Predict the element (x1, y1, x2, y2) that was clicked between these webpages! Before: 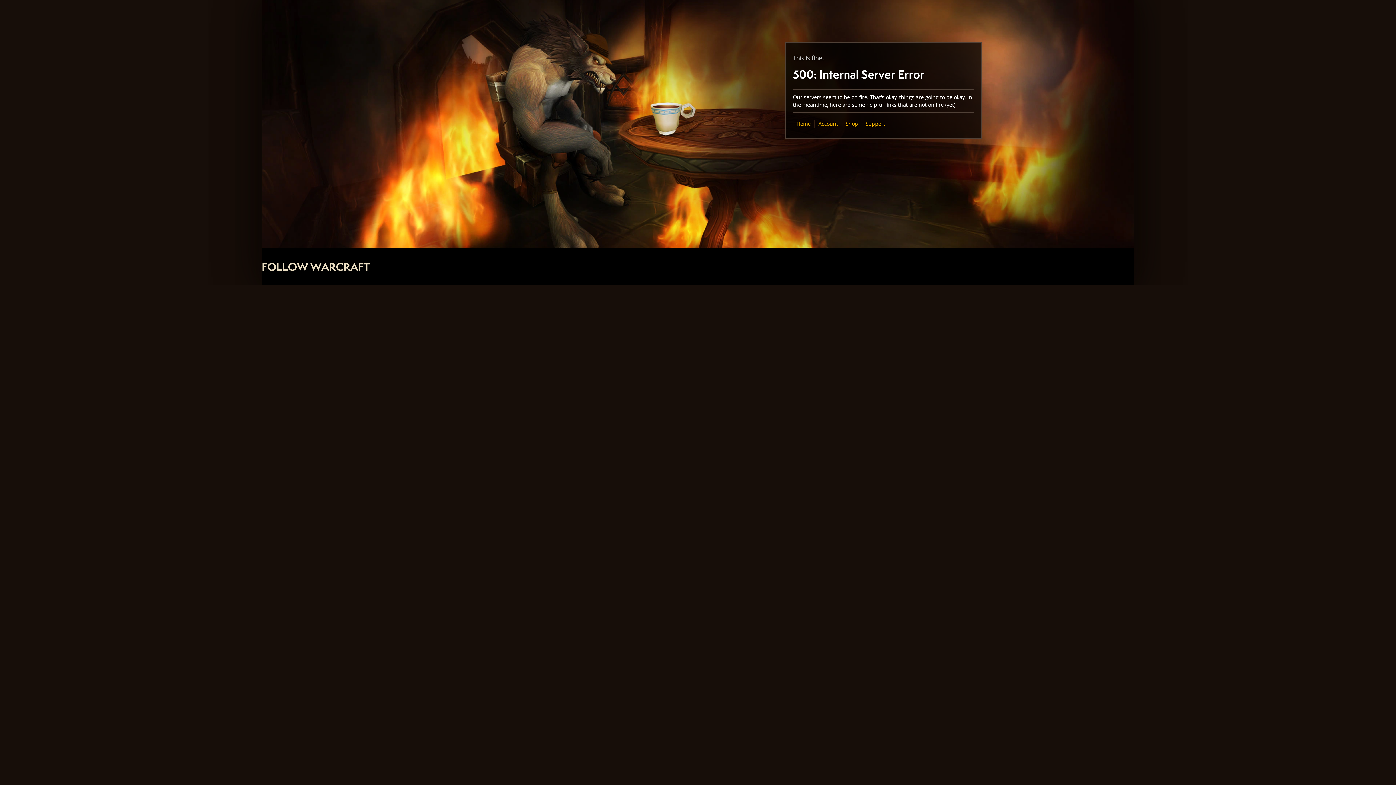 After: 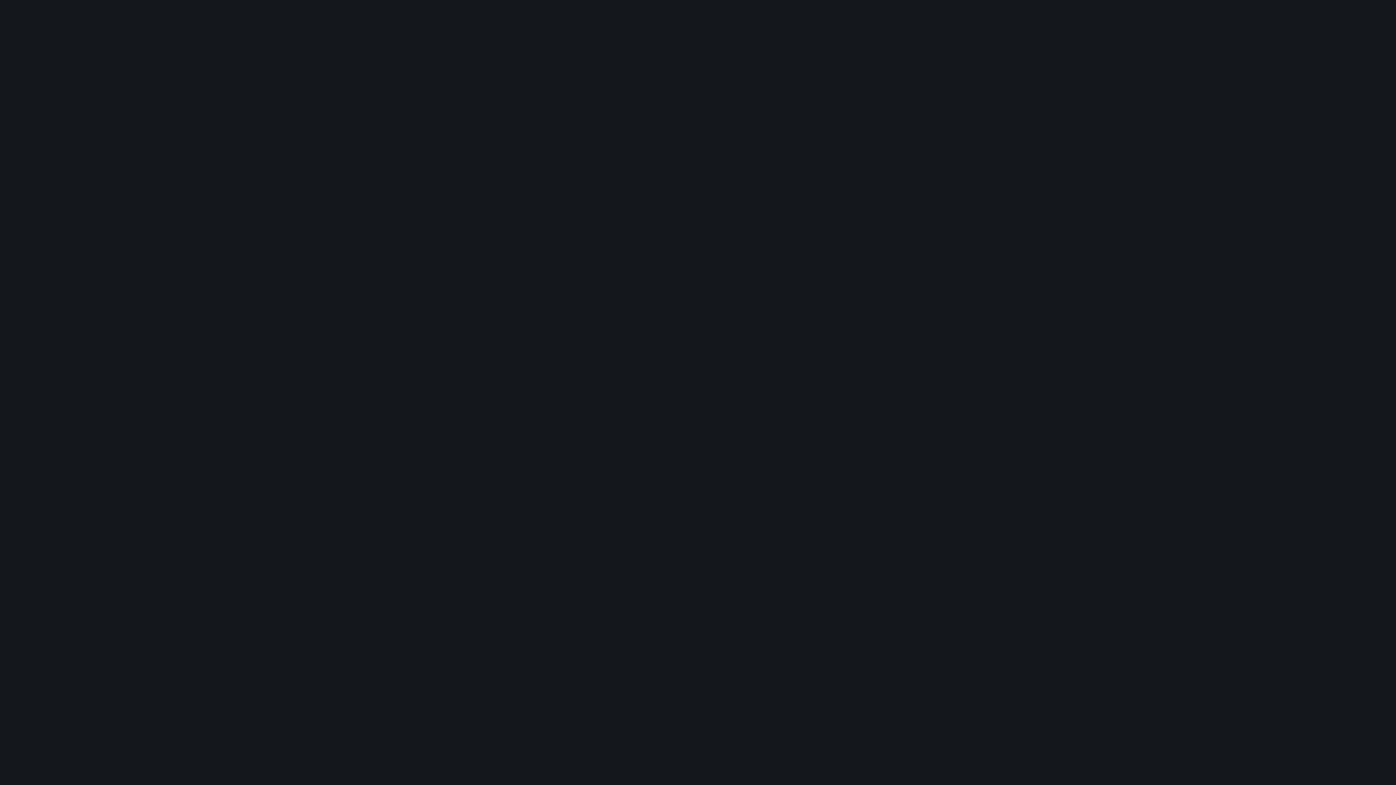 Action: bbox: (845, 120, 858, 127) label: Shop